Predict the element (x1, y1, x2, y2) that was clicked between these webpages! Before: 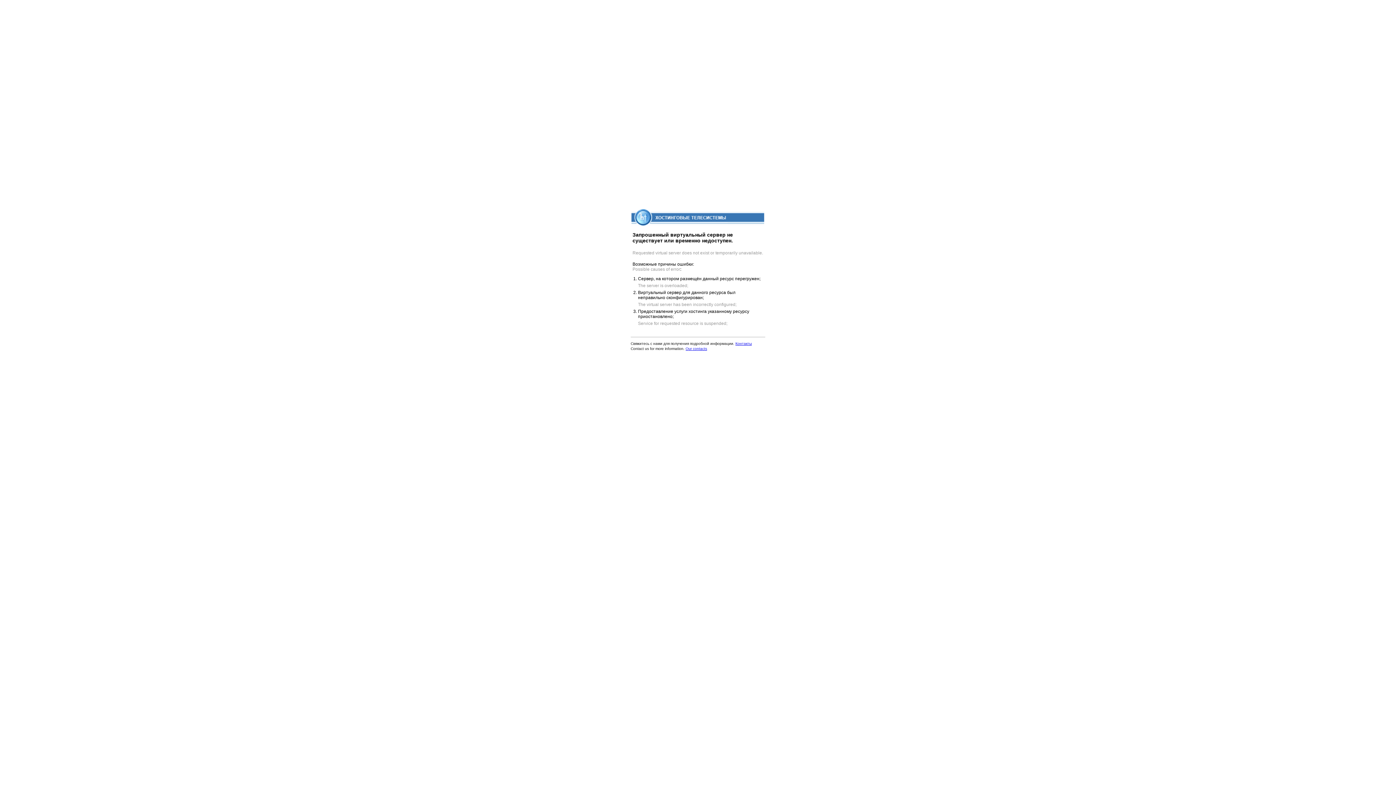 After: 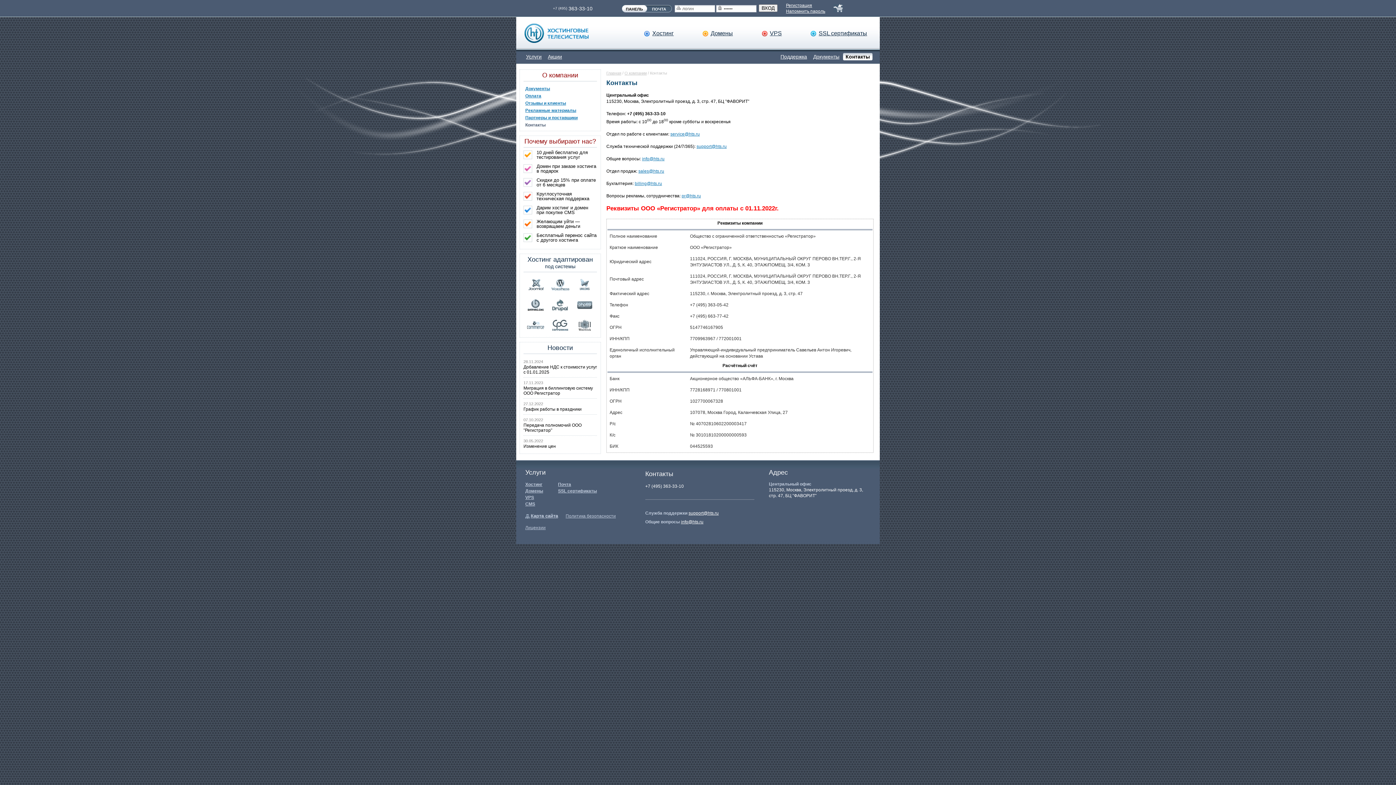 Action: bbox: (685, 346, 707, 350) label: Our contacts